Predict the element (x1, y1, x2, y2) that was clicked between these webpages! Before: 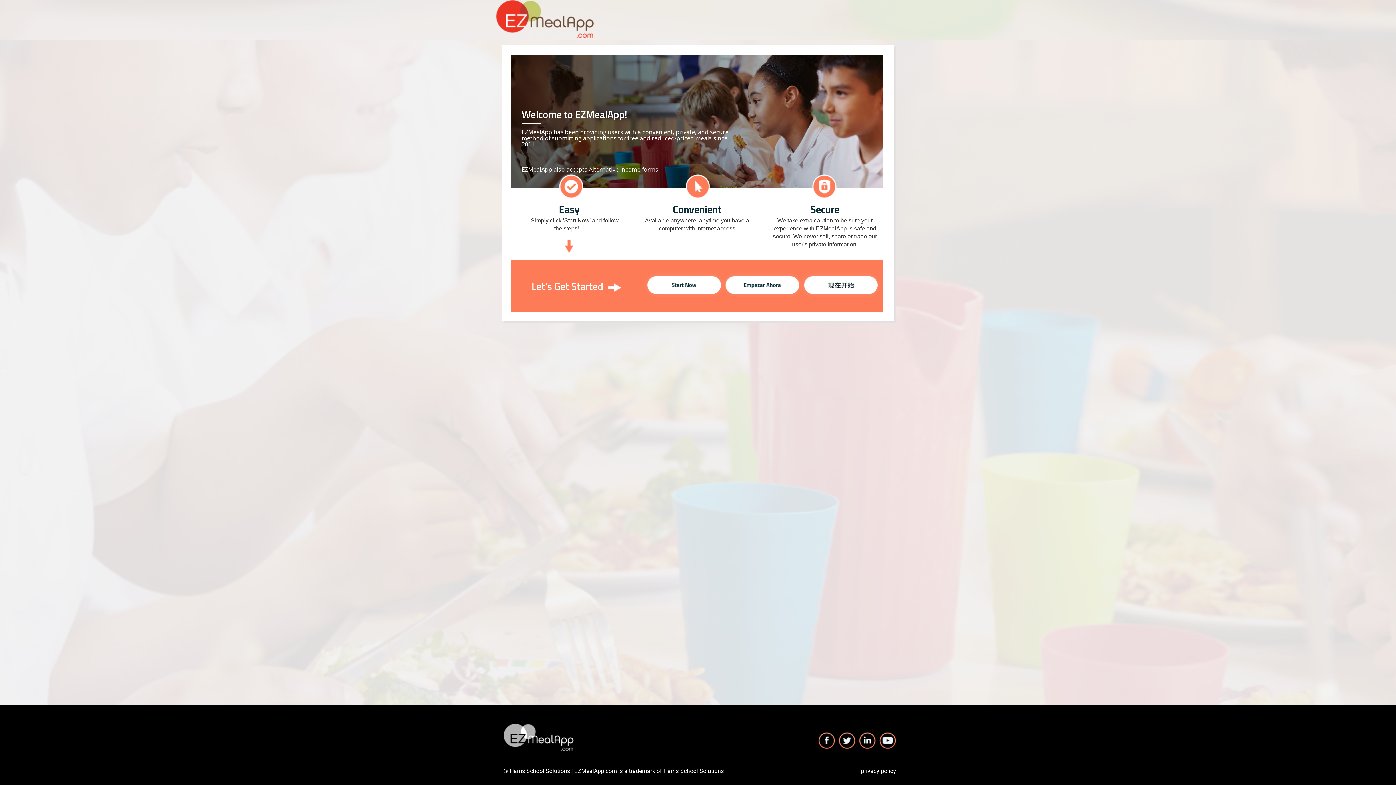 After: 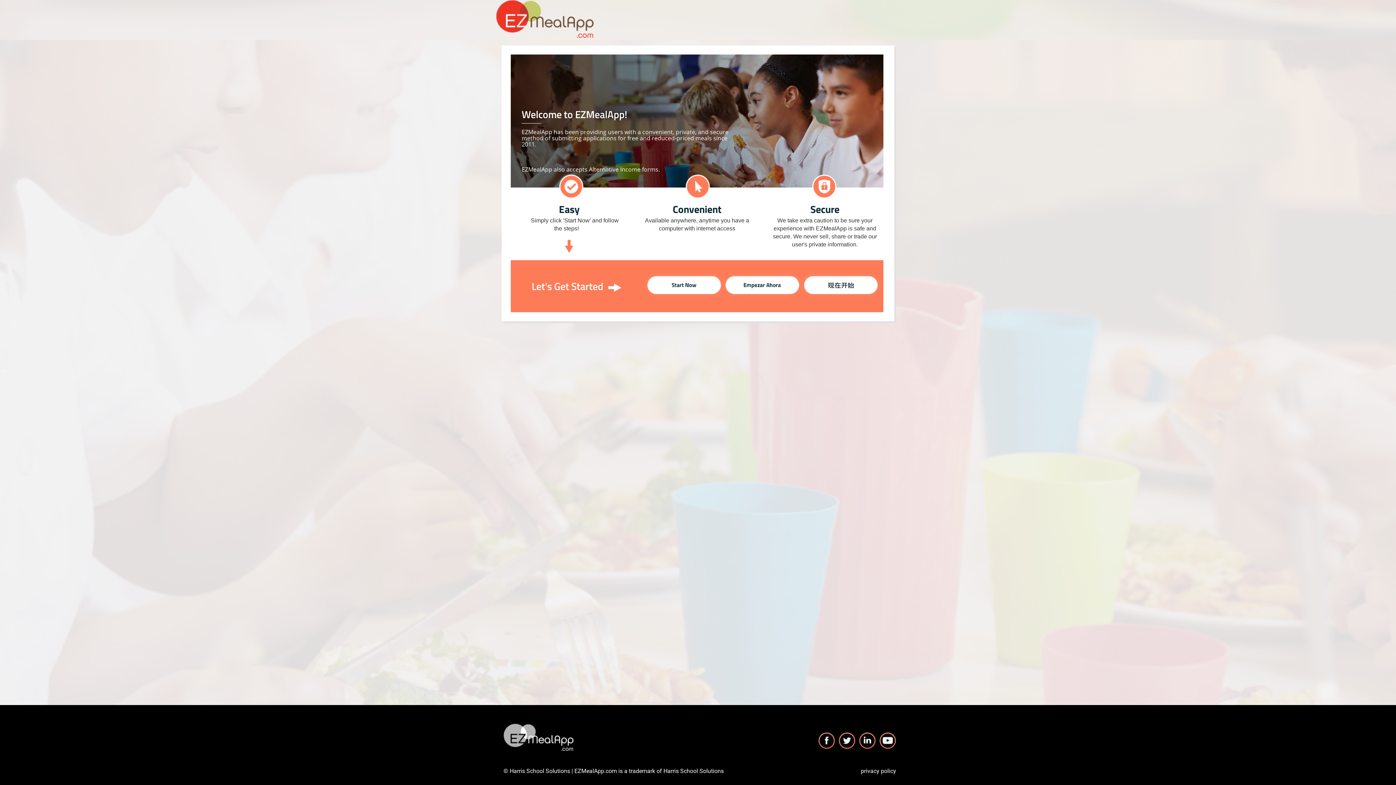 Action: bbox: (503, 733, 573, 740)